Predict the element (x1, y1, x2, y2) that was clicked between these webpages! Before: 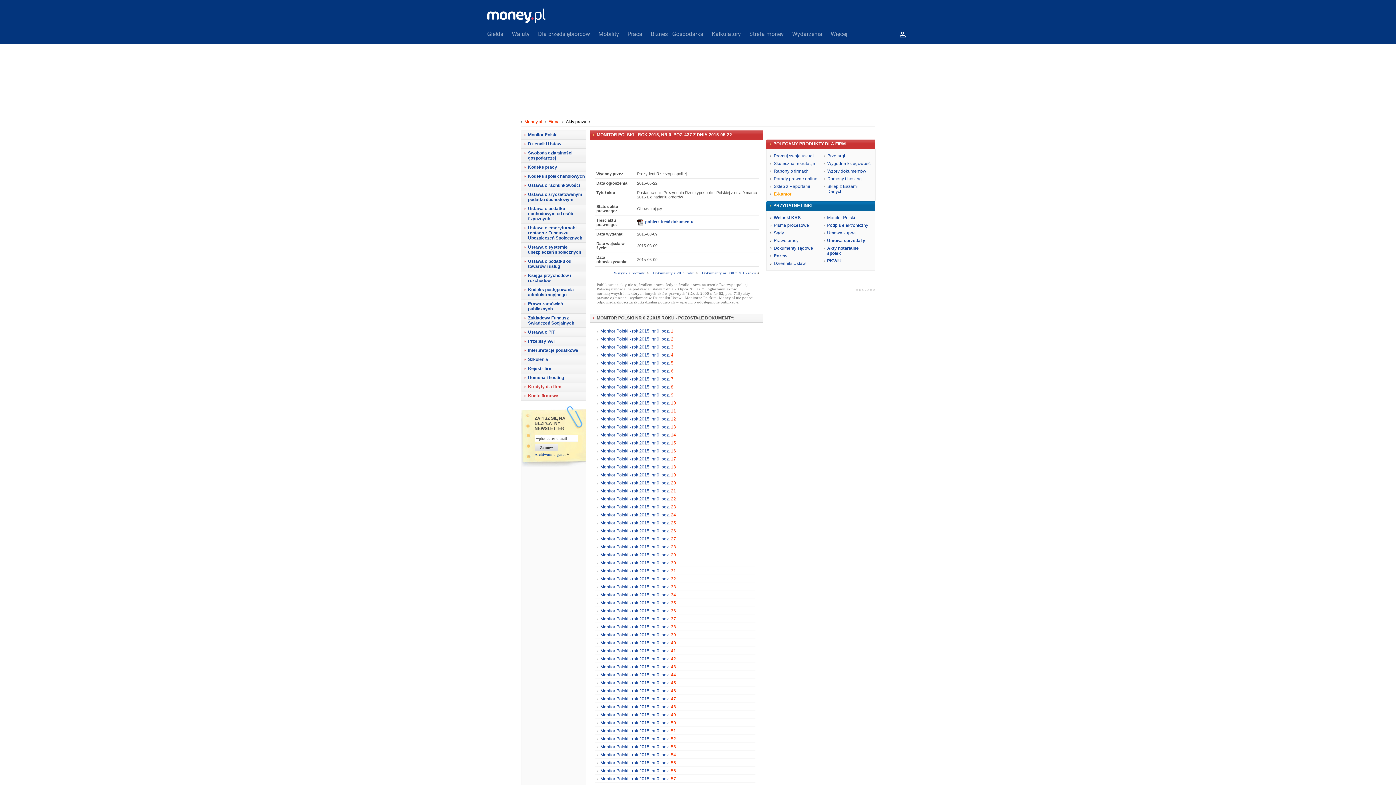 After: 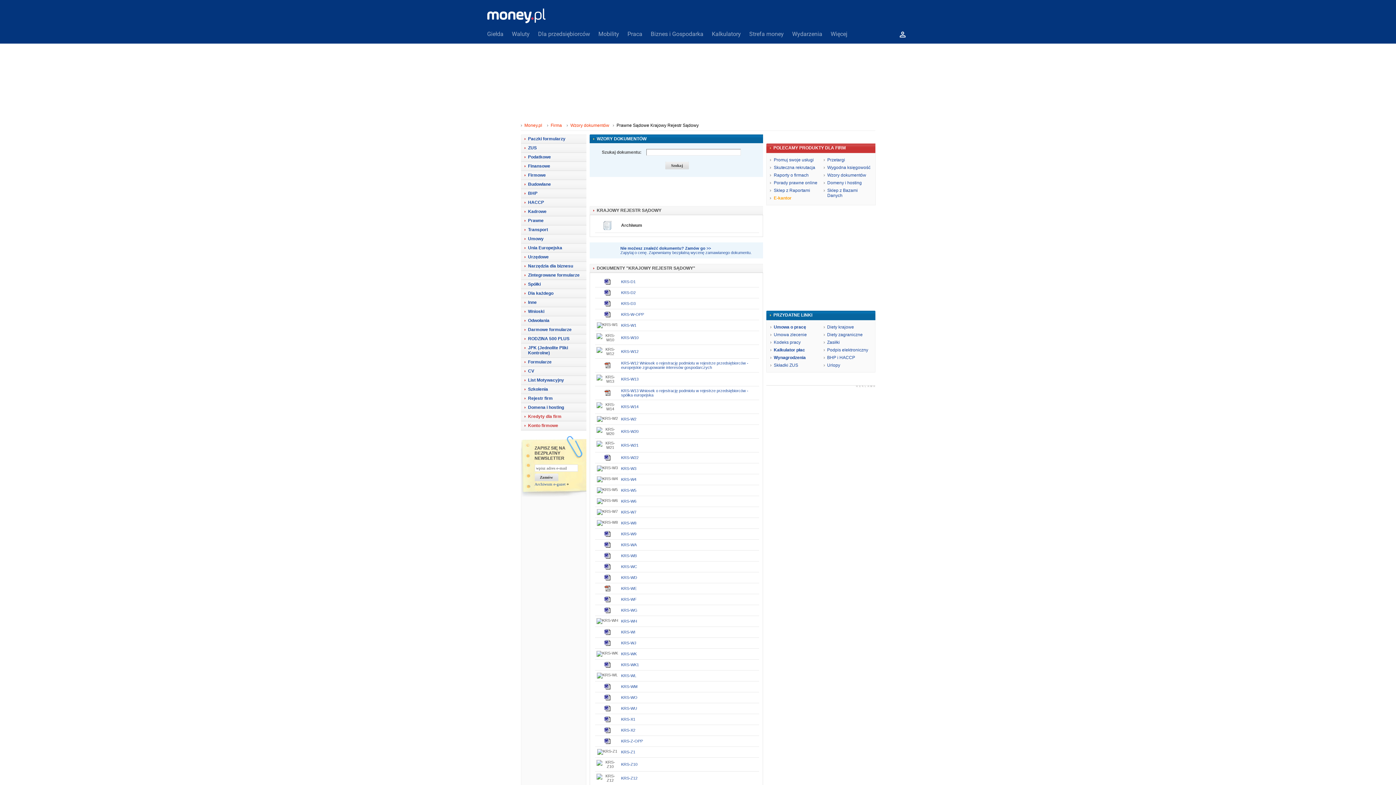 Action: bbox: (774, 215, 800, 220) label: Wnioski KRS